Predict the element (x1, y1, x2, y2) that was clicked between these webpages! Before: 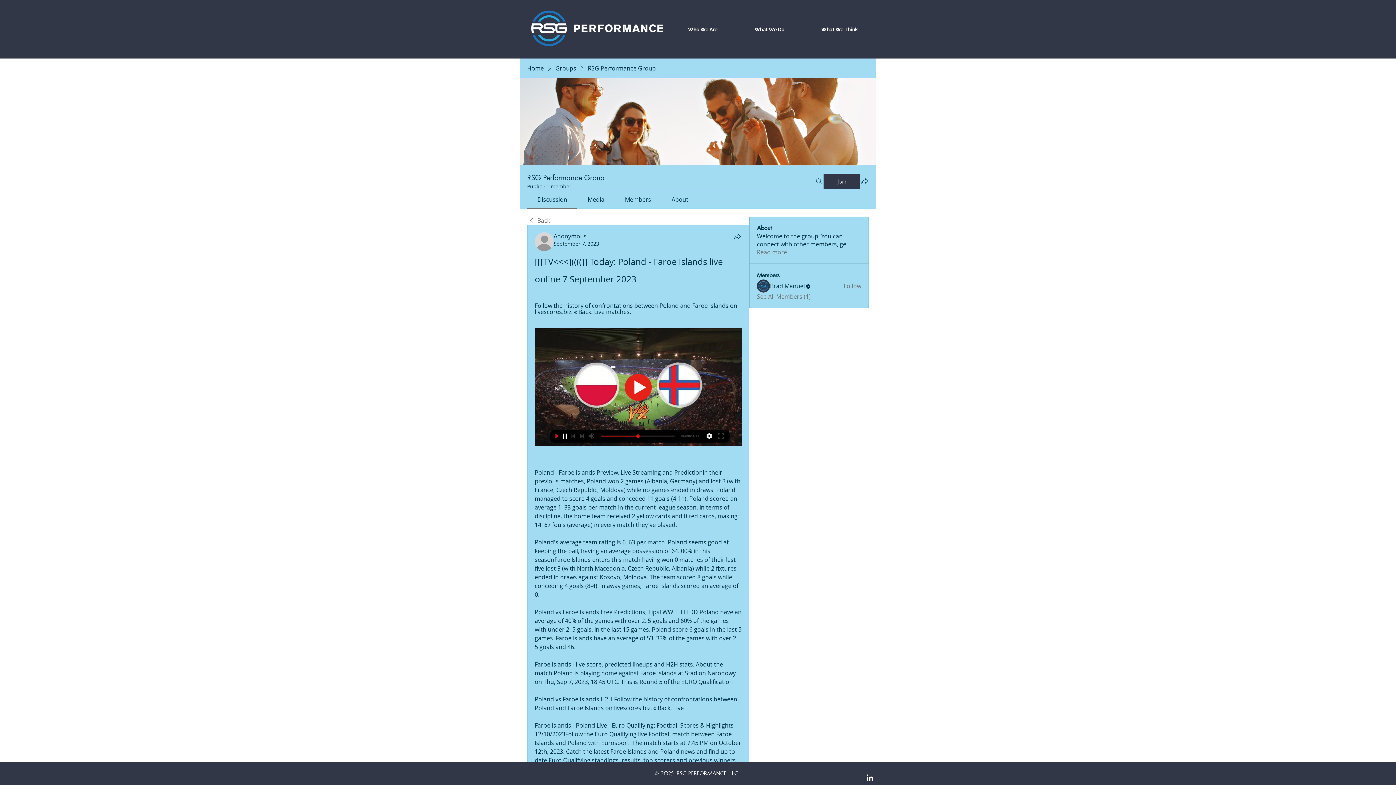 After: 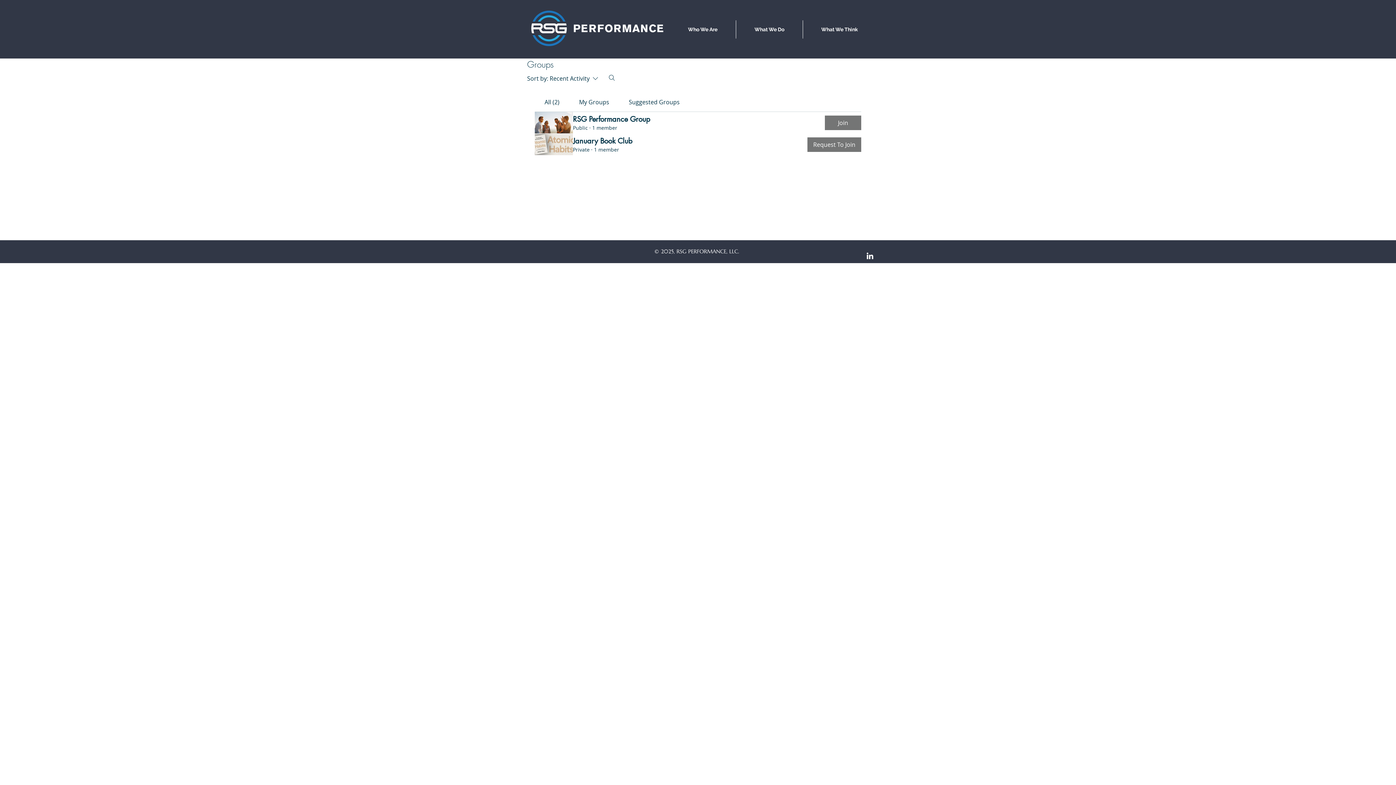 Action: bbox: (555, 64, 576, 72) label: Groups